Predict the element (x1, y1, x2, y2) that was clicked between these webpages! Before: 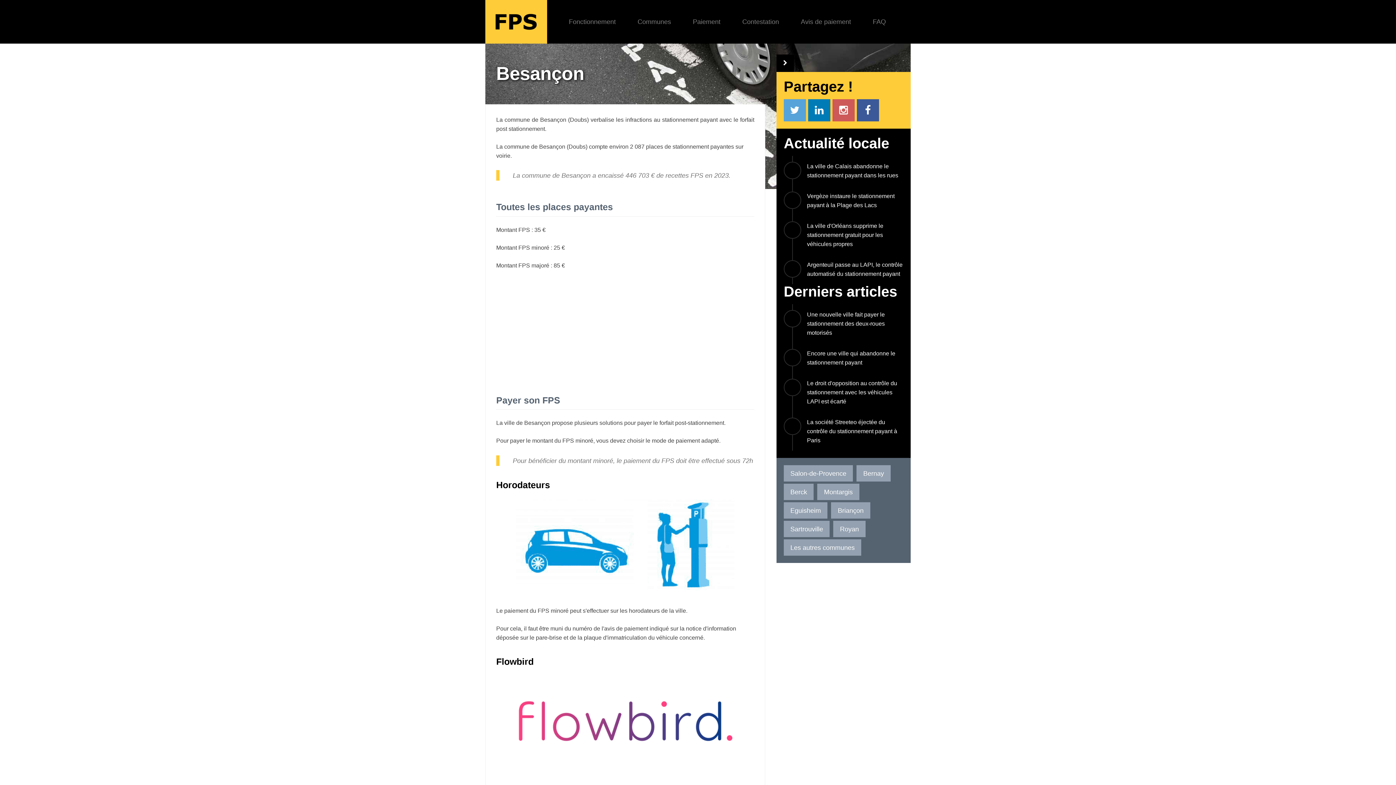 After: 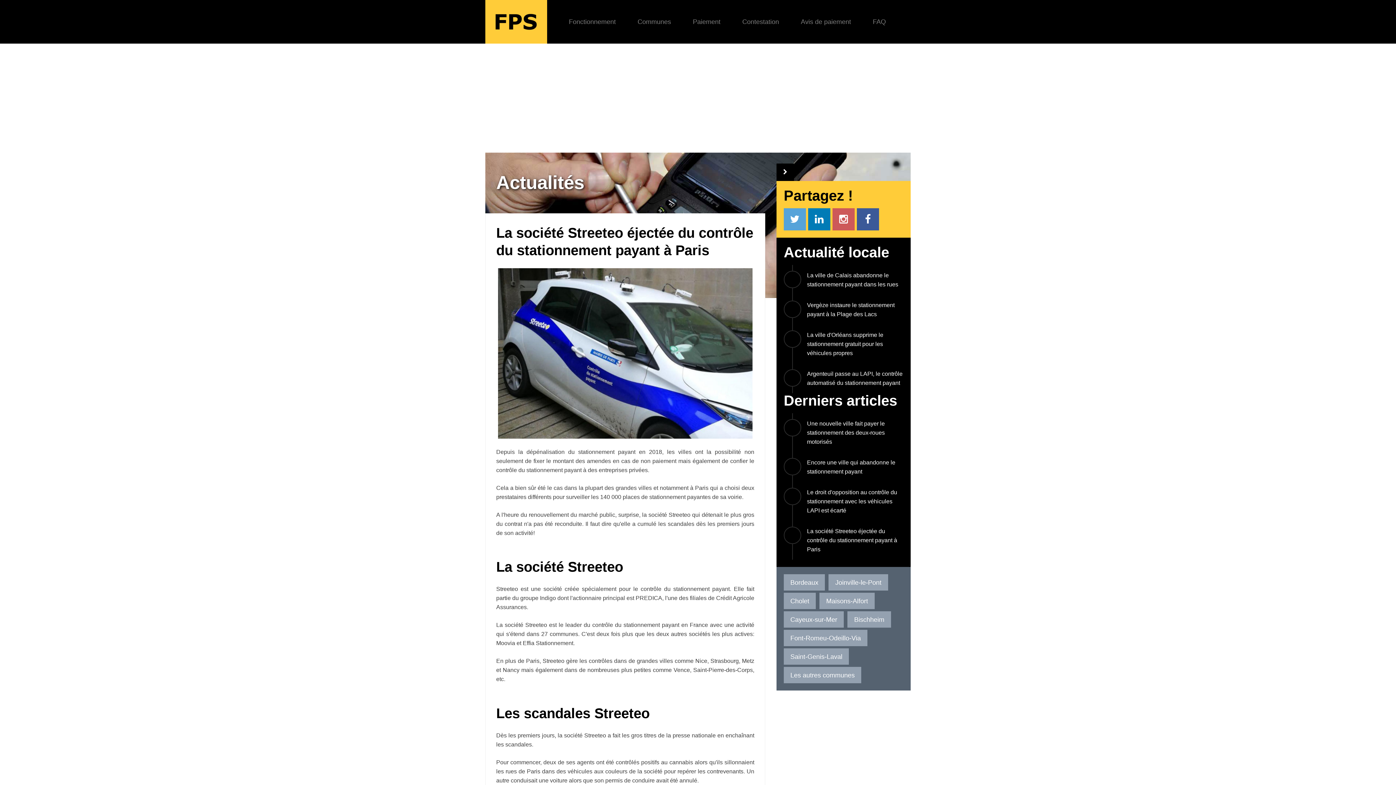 Action: bbox: (783, 417, 903, 445) label: La société Streeteo éjectée du contrôle du stationnement payant à Paris